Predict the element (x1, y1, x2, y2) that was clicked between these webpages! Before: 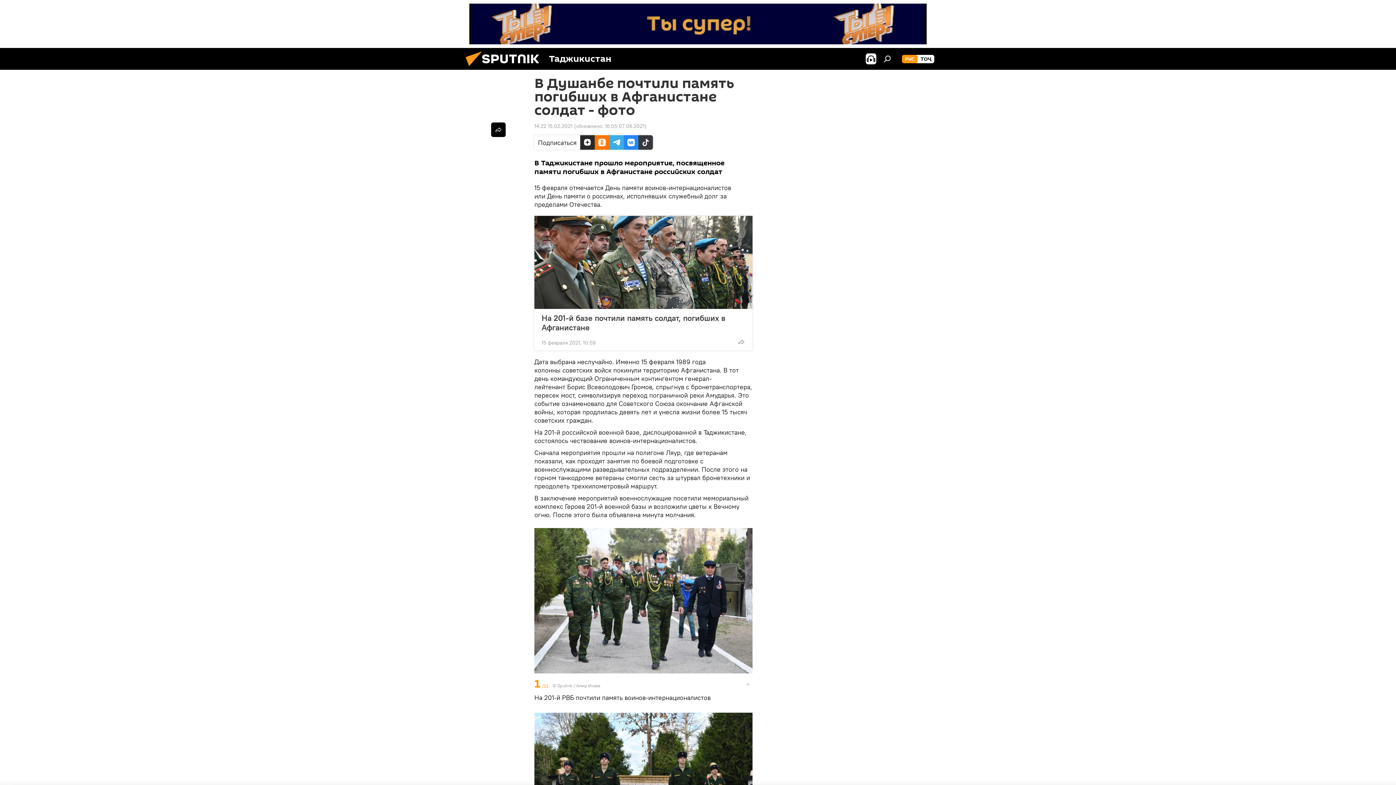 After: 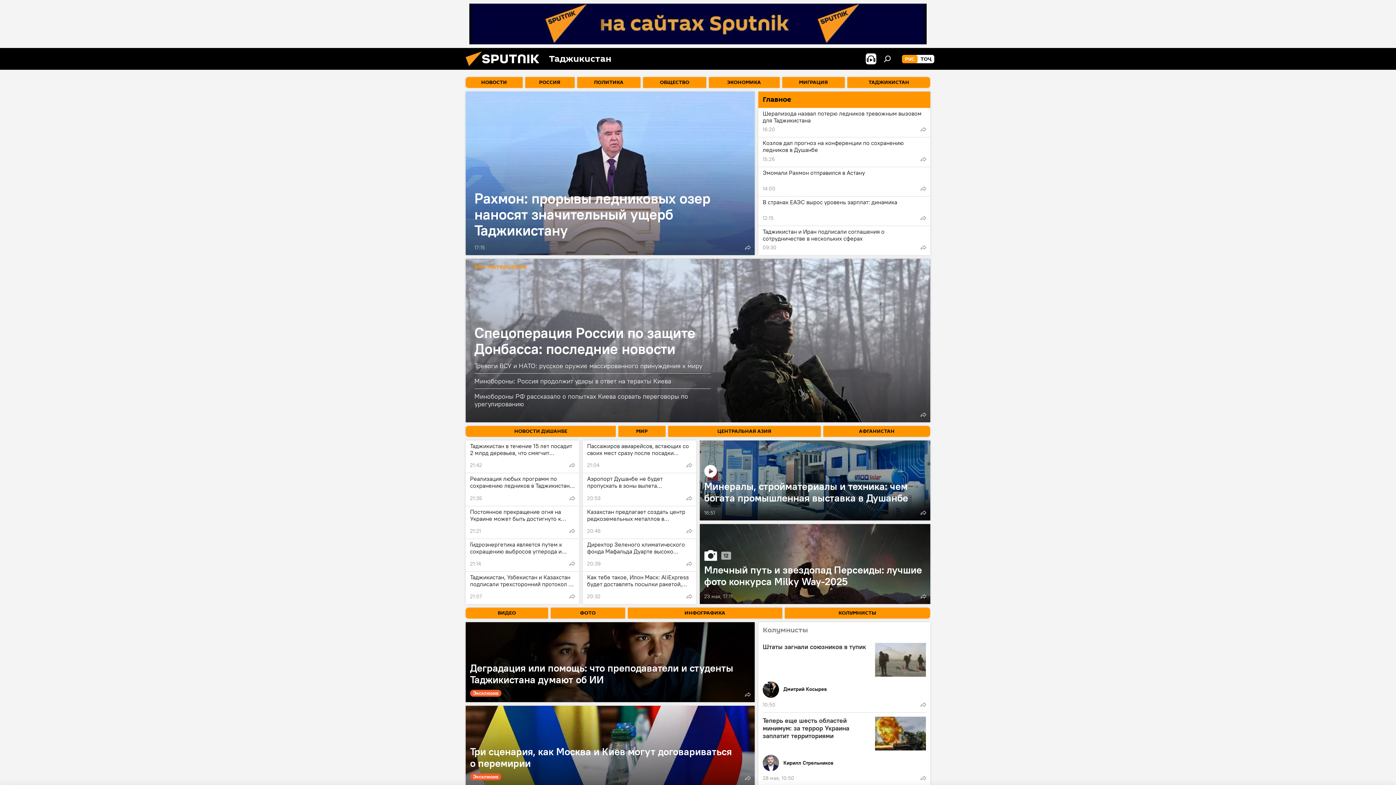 Action: bbox: (461, 64, 549, 71)